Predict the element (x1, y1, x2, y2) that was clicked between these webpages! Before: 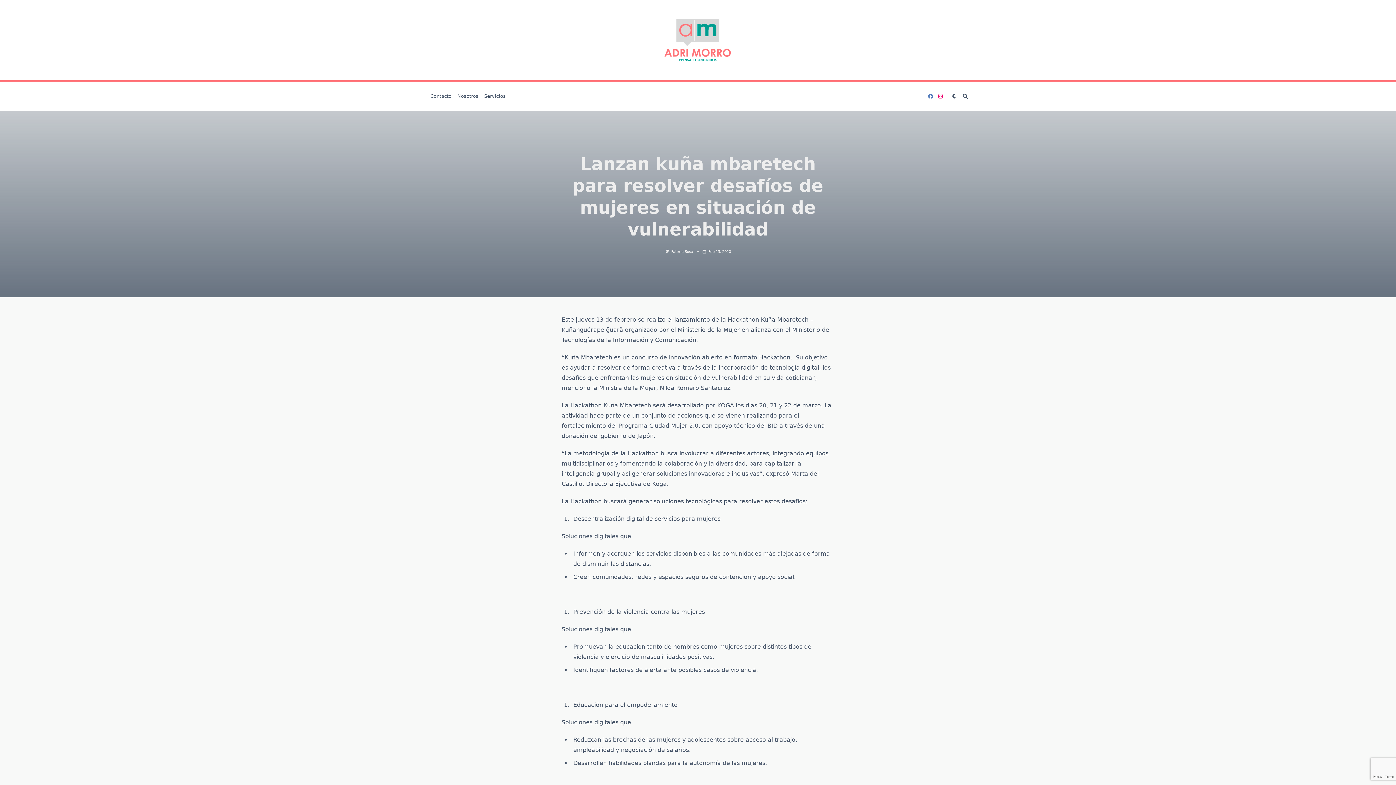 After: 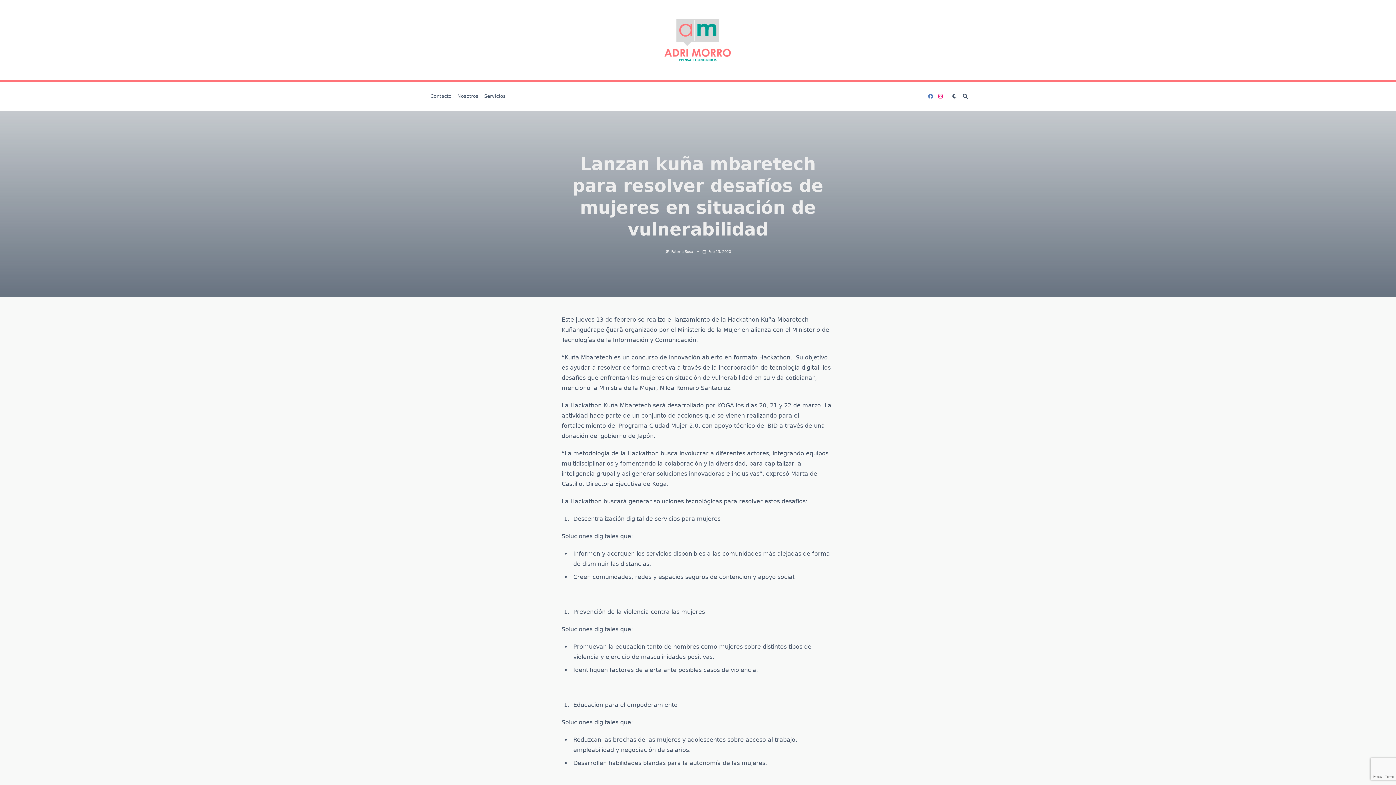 Action: label: Feb 13, 2020 bbox: (708, 249, 731, 253)